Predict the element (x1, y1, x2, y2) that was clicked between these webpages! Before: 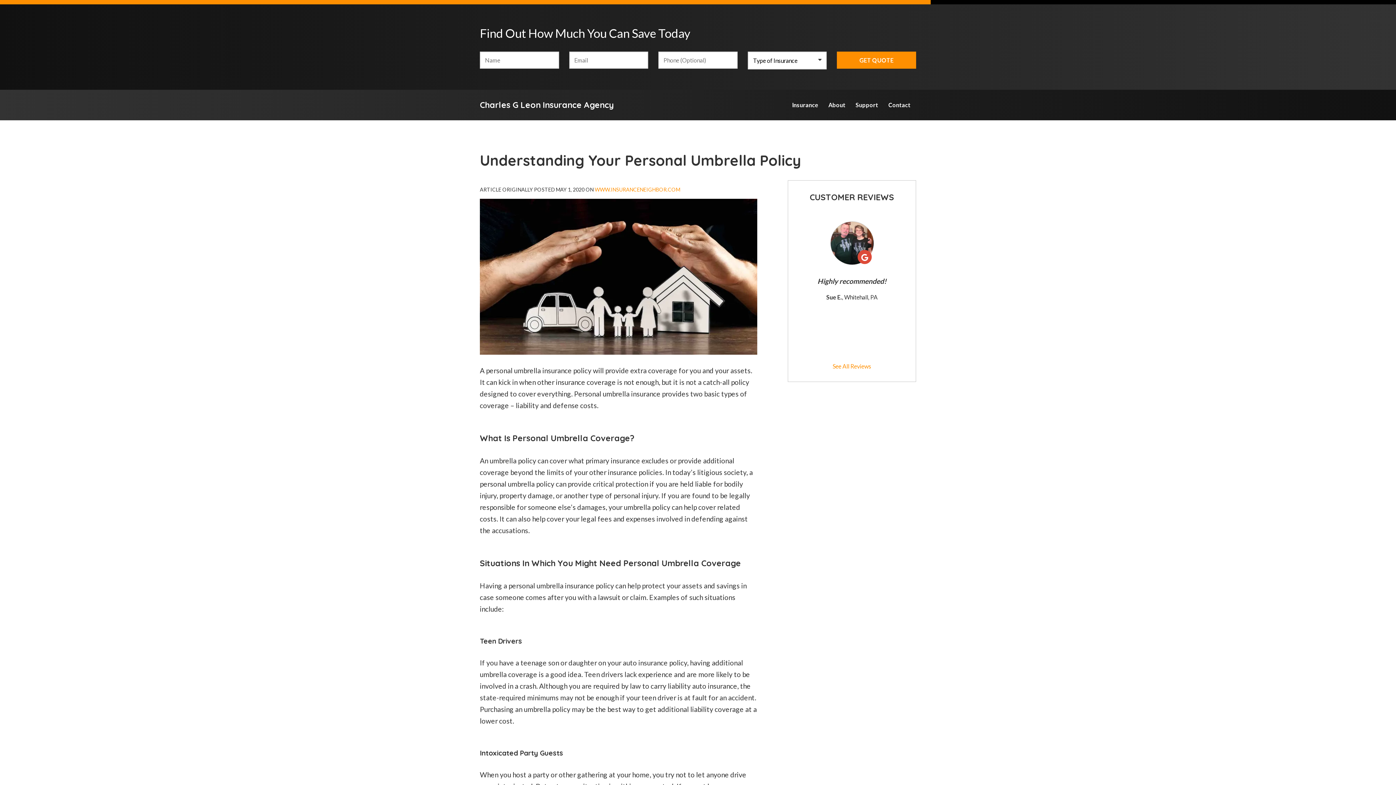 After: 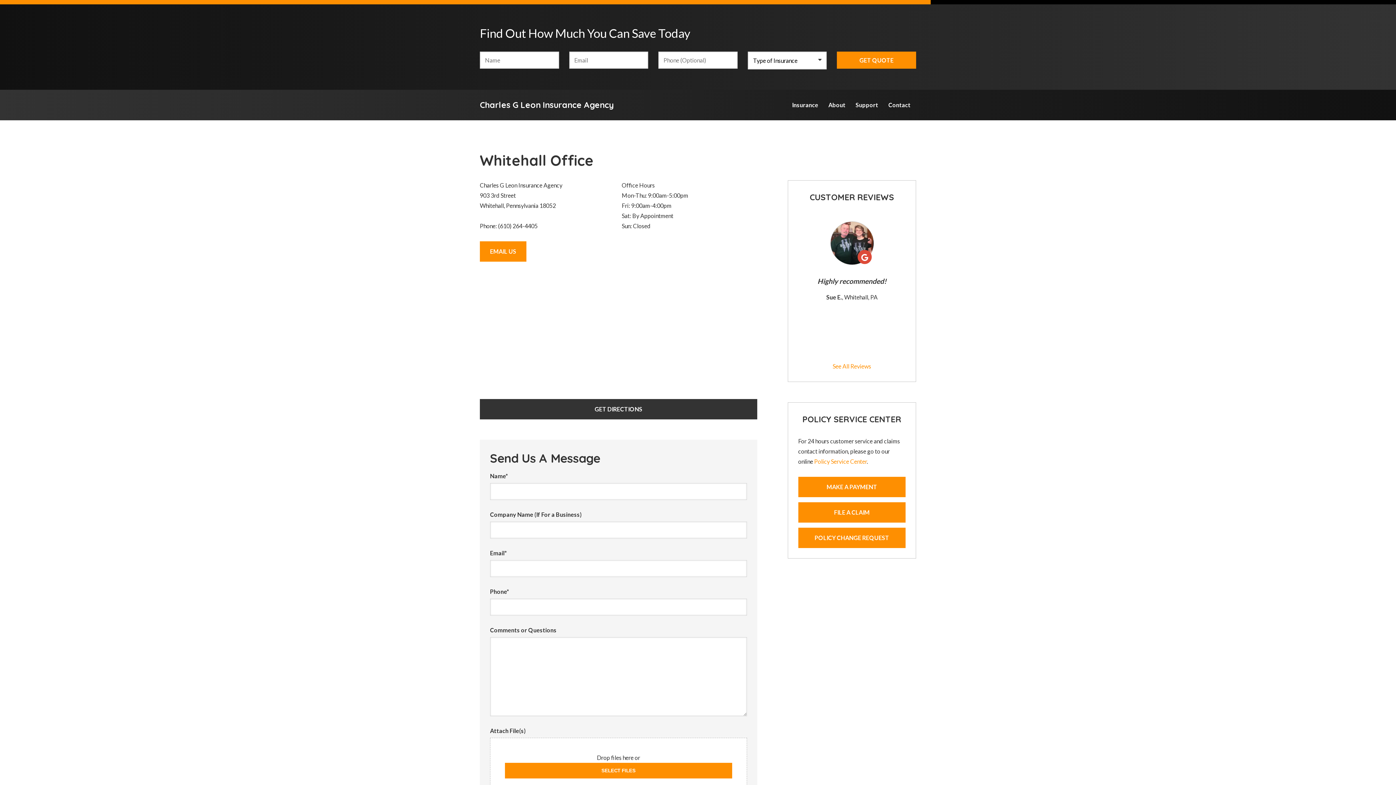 Action: label: Contact bbox: (883, 94, 915, 115)